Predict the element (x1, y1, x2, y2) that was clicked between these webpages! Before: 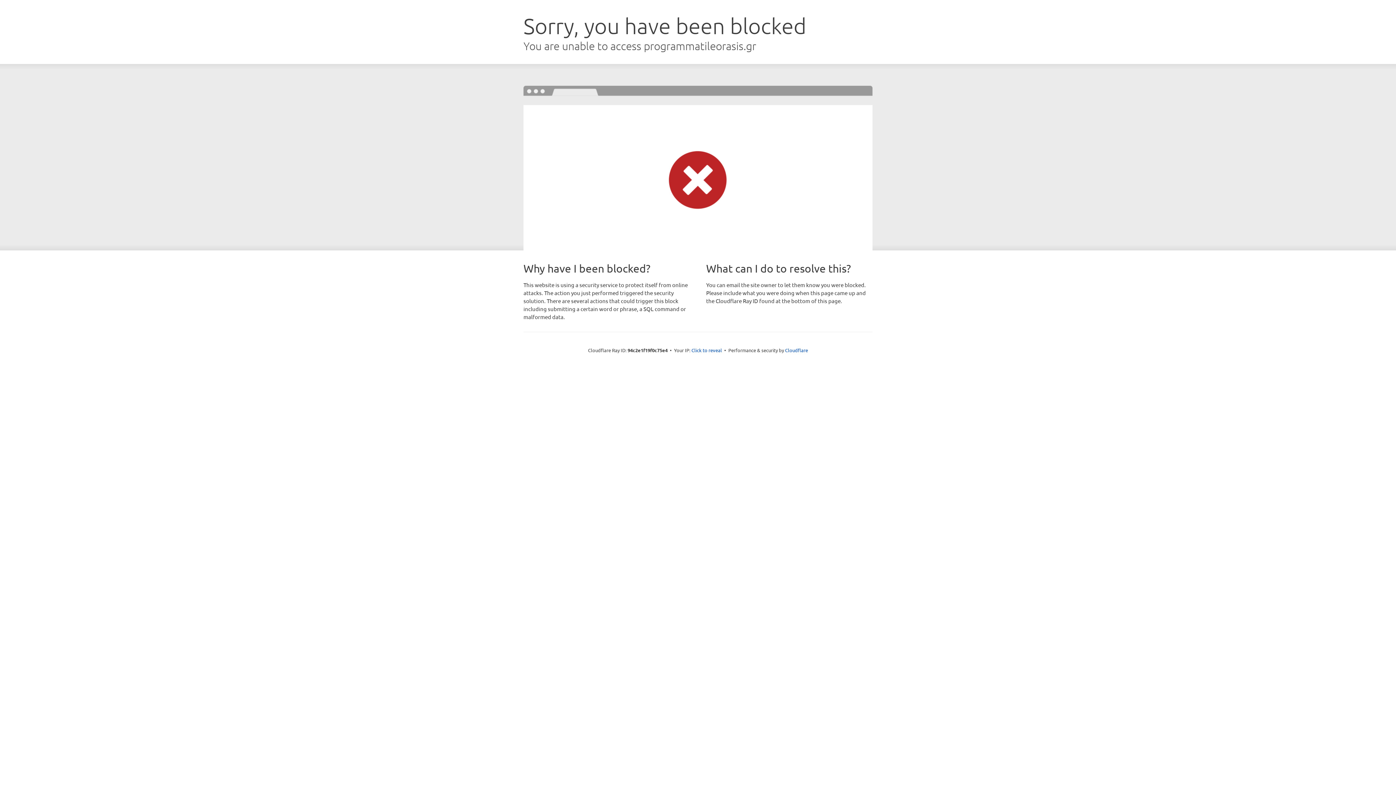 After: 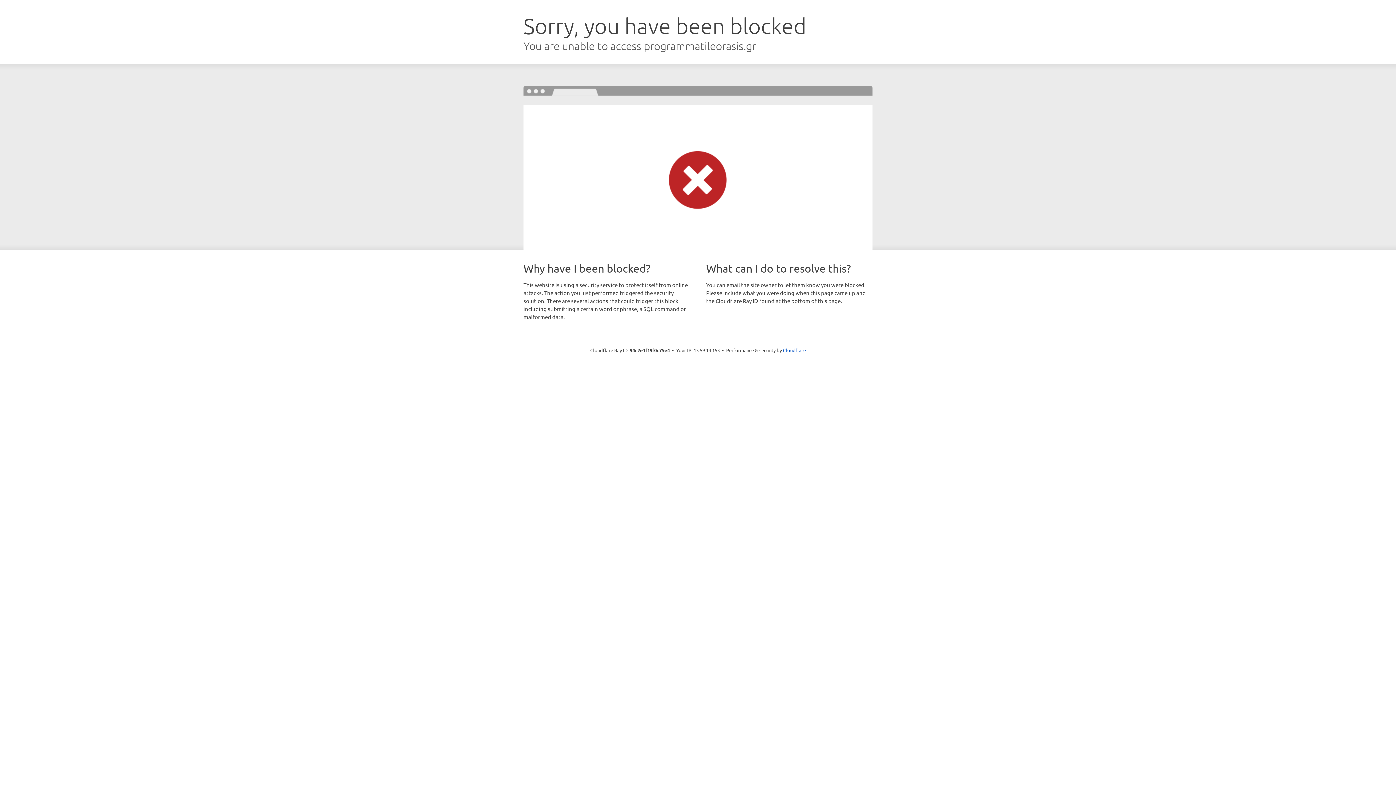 Action: label: Click to reveal bbox: (691, 346, 722, 353)